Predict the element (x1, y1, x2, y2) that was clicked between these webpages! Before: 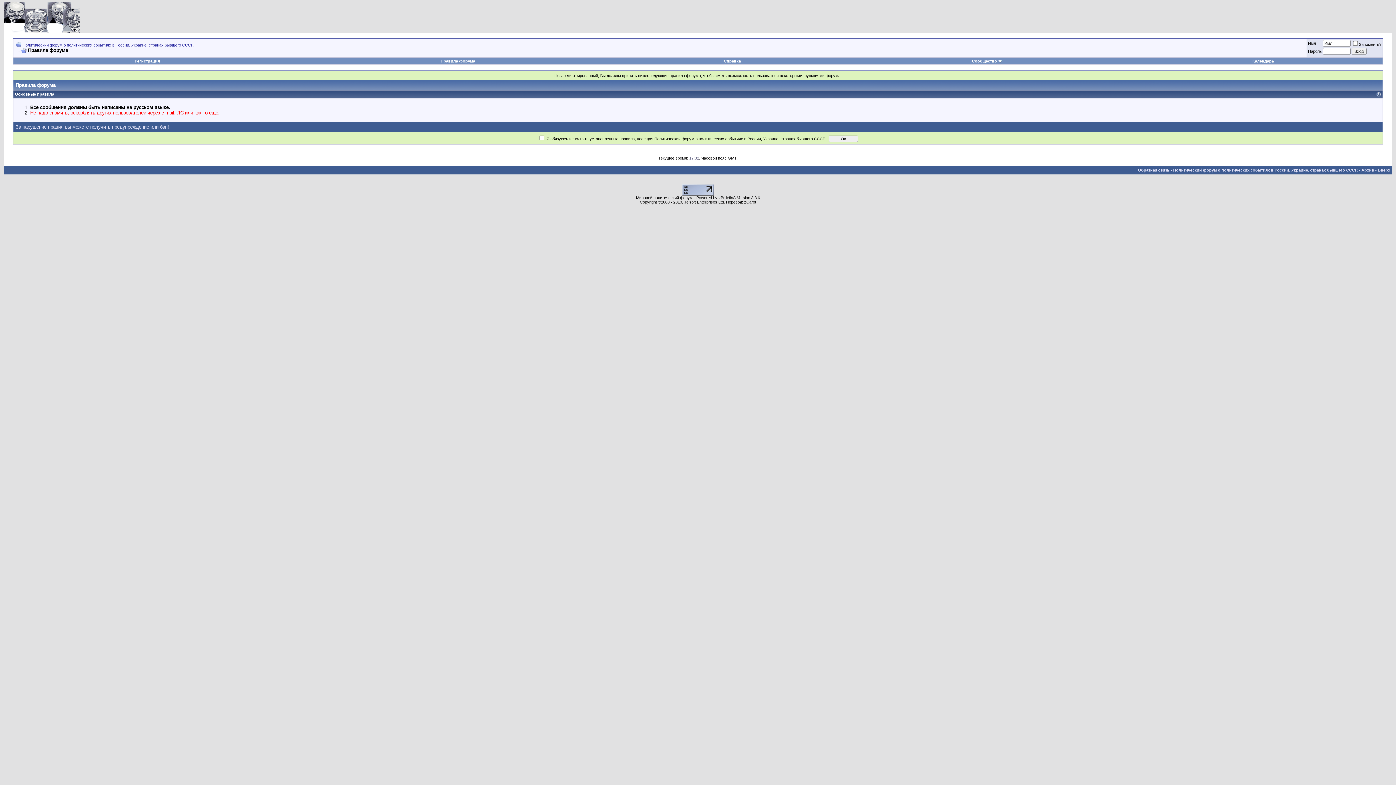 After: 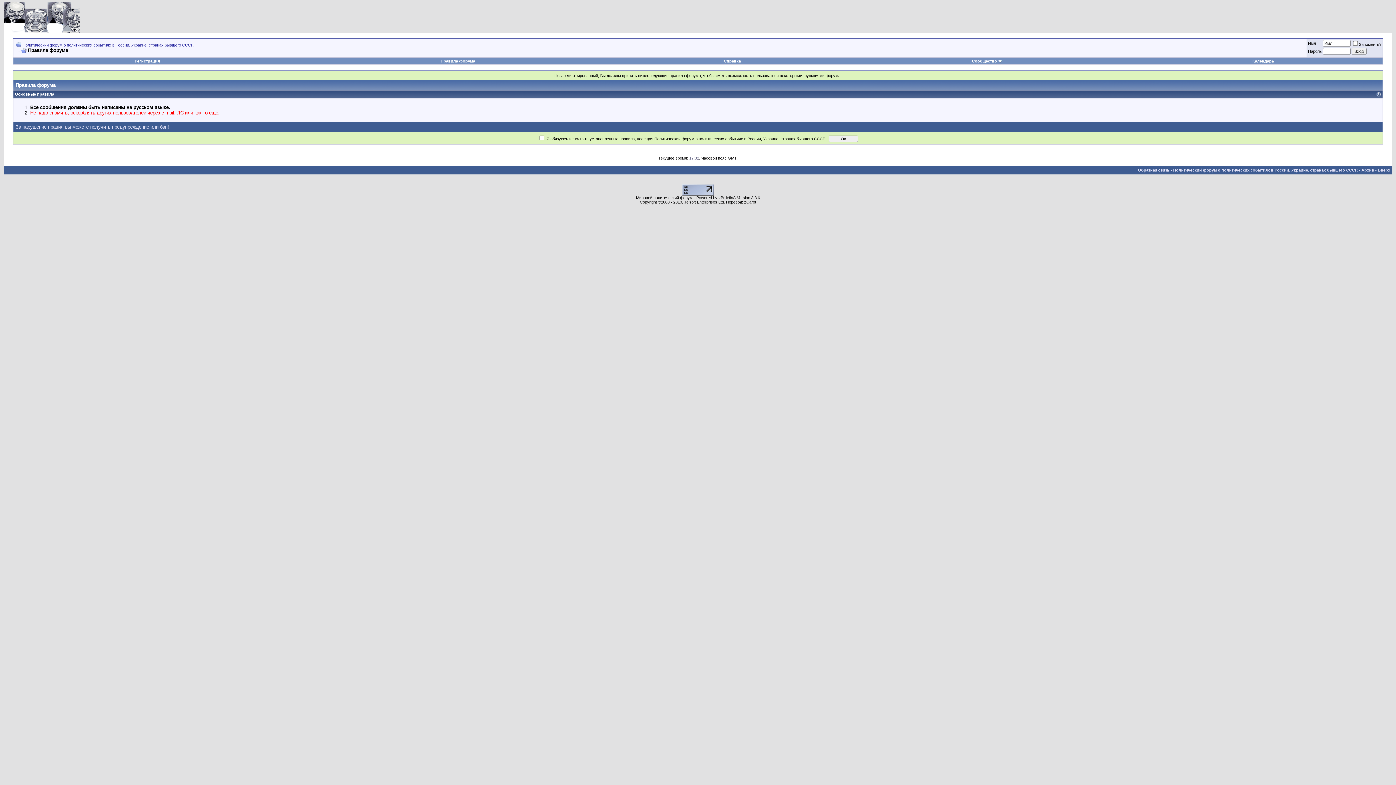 Action: label: Правила форума bbox: (440, 58, 475, 63)